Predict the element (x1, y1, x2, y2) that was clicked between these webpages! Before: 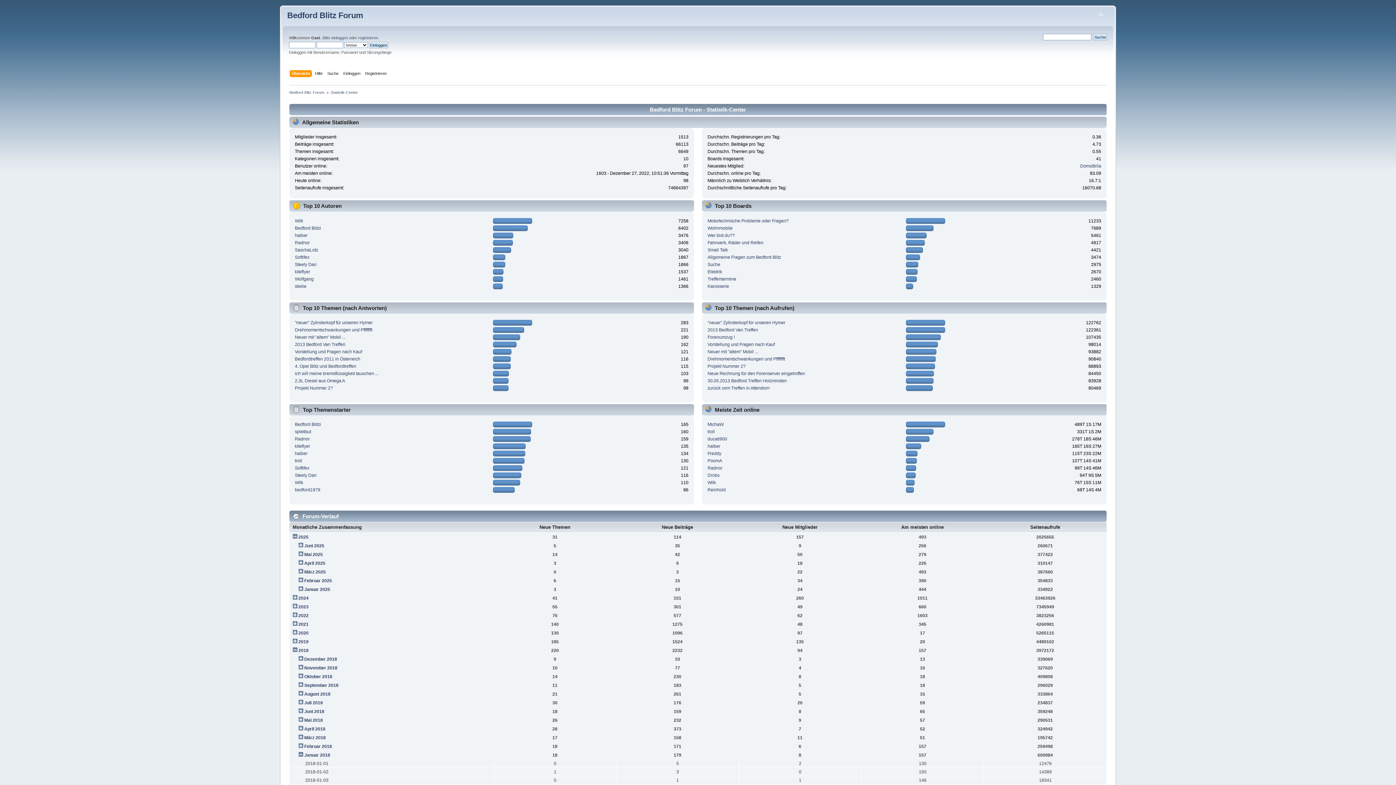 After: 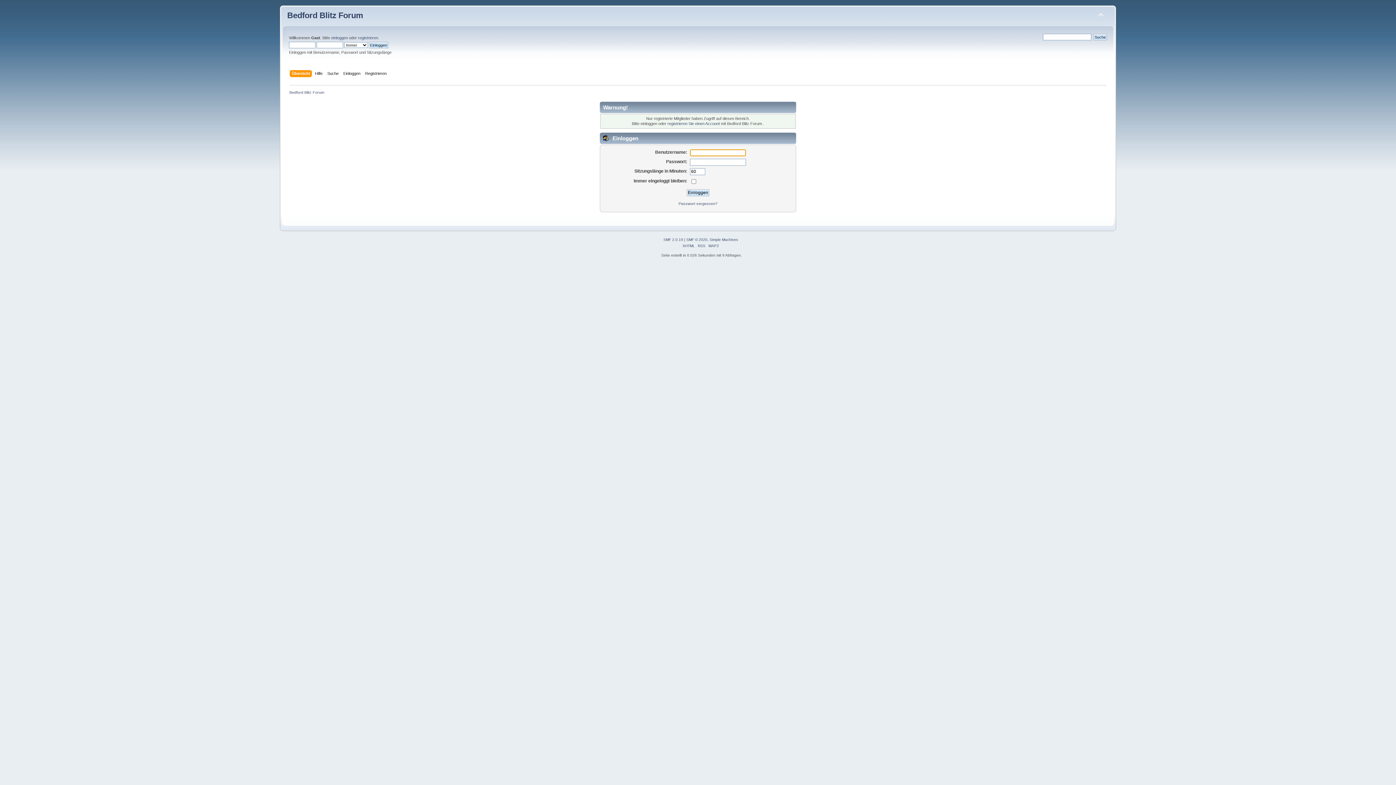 Action: label: SaschaLotz bbox: (294, 247, 318, 252)